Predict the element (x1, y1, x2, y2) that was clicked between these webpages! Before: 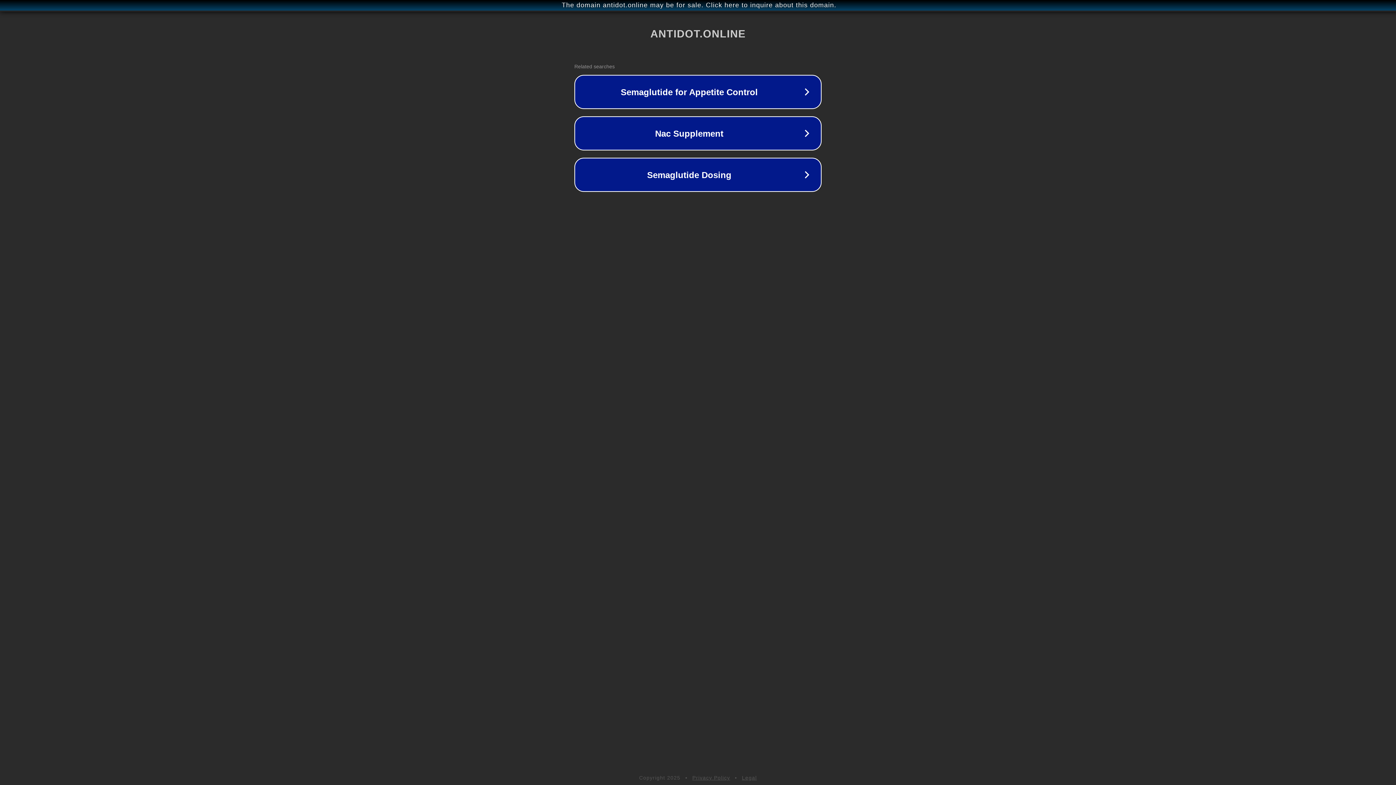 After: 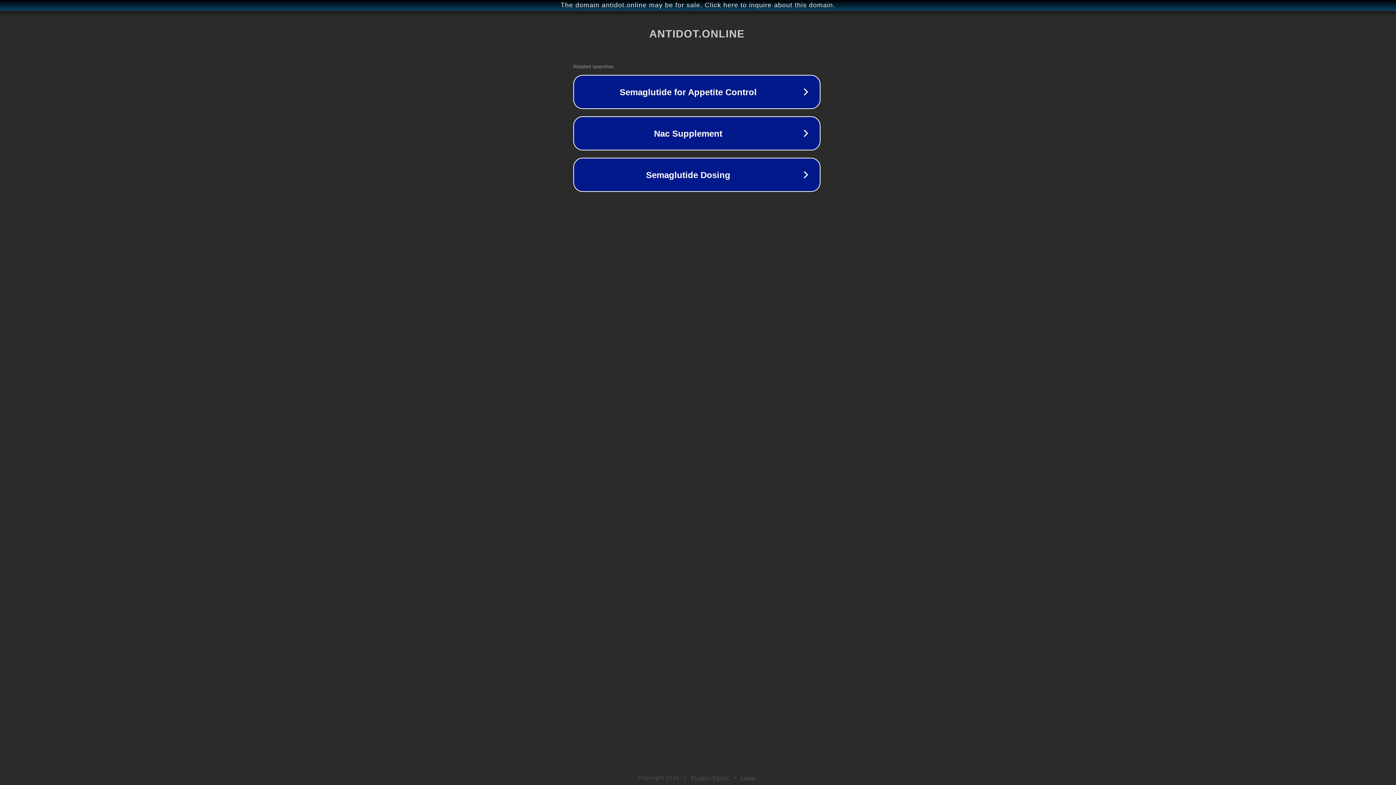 Action: label: The domain antidot.online may be for sale. Click here to inquire about this domain. bbox: (1, 1, 1397, 9)